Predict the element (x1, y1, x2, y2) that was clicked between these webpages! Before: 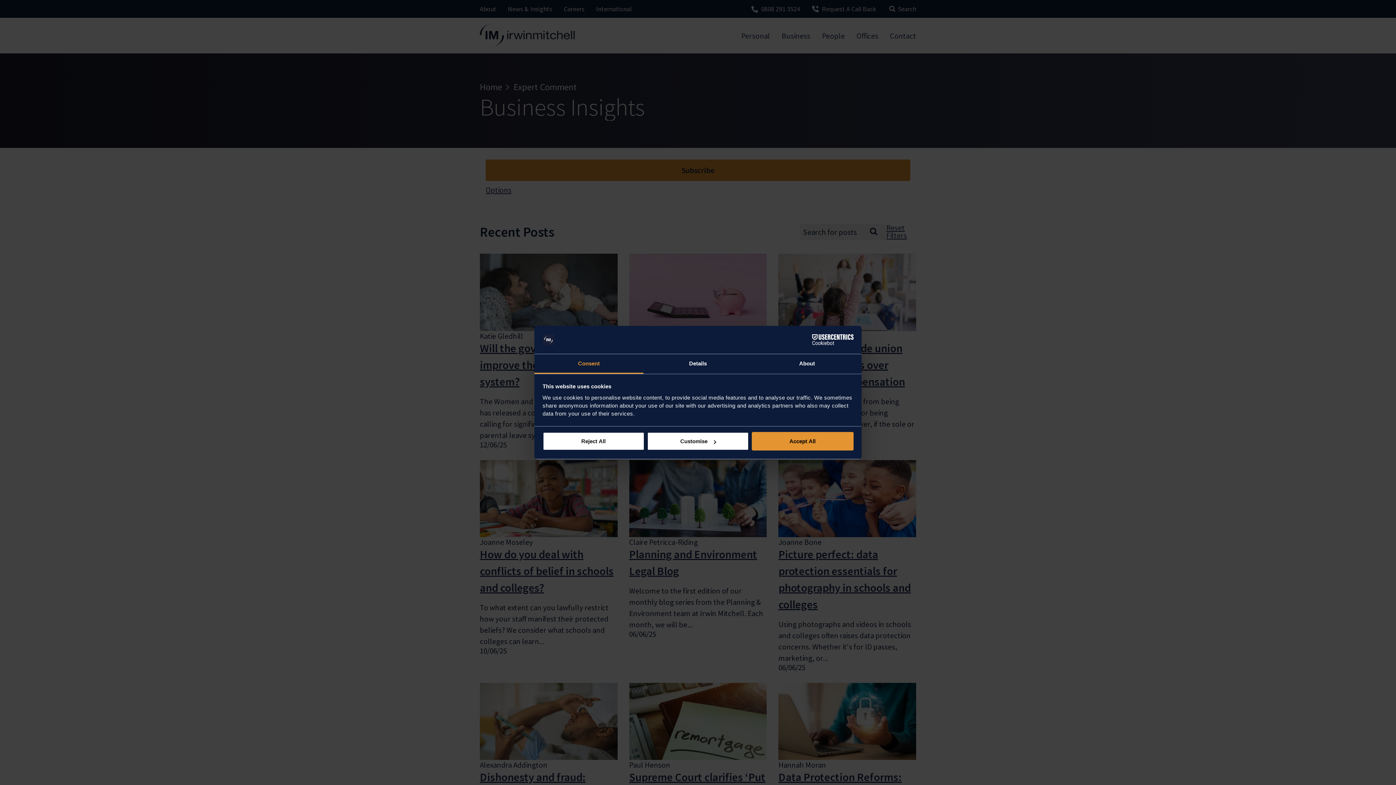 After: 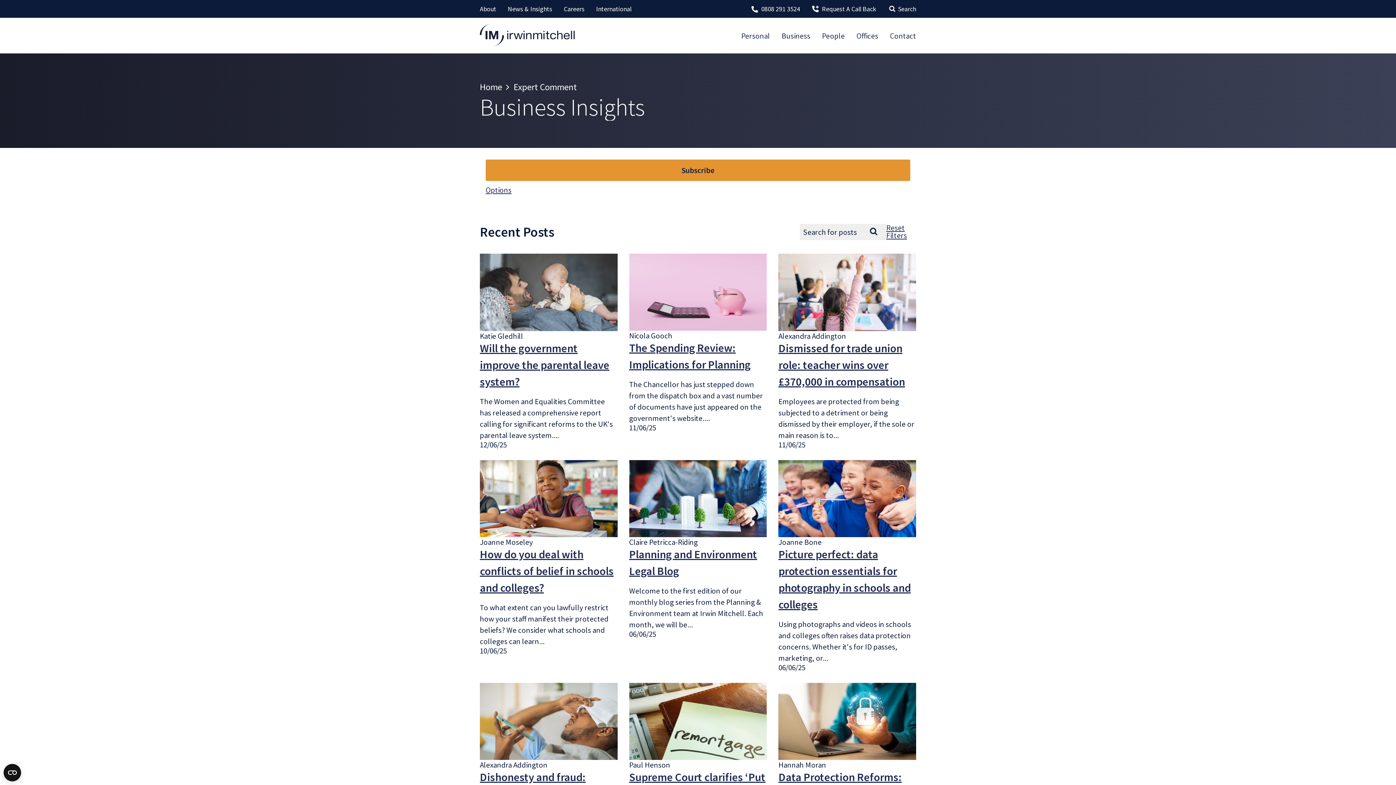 Action: label: Reject All bbox: (542, 432, 644, 450)